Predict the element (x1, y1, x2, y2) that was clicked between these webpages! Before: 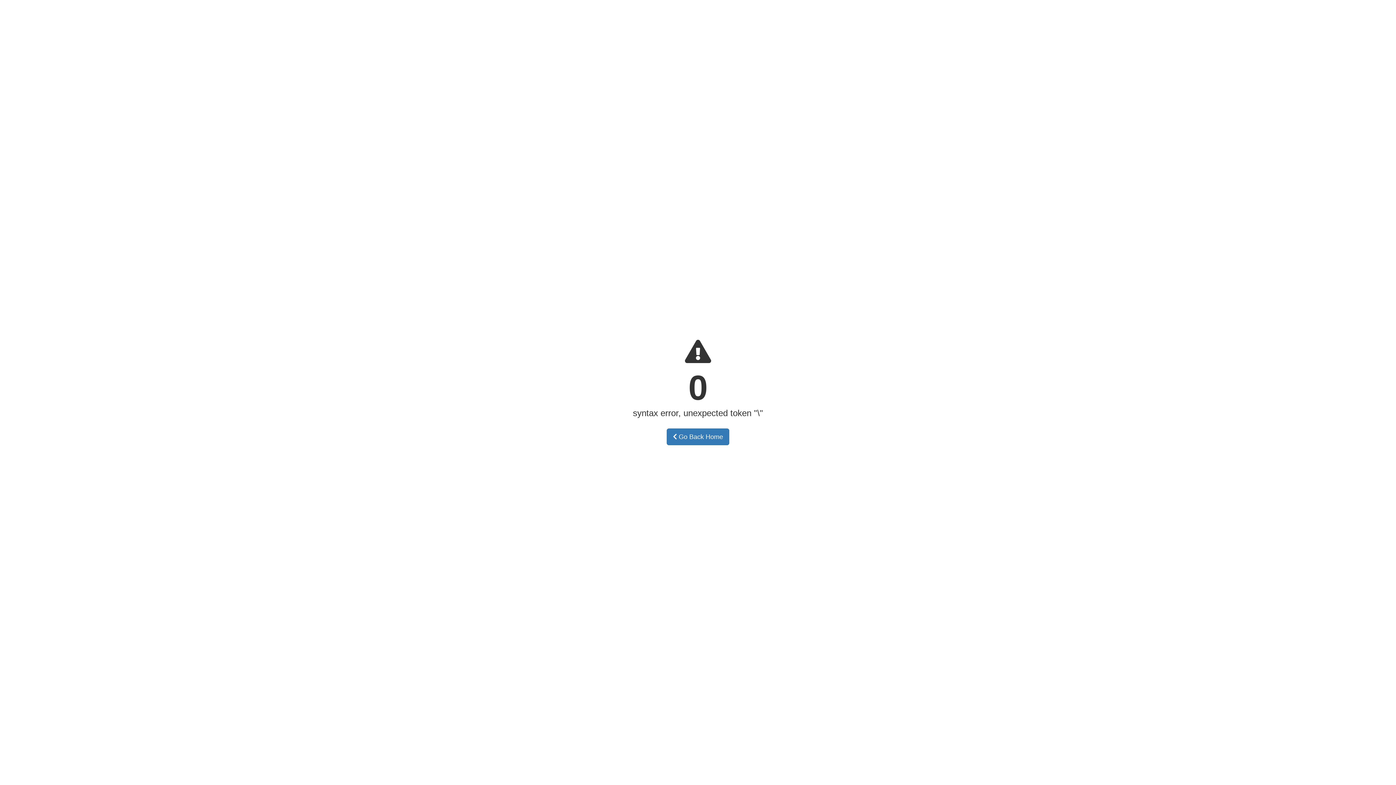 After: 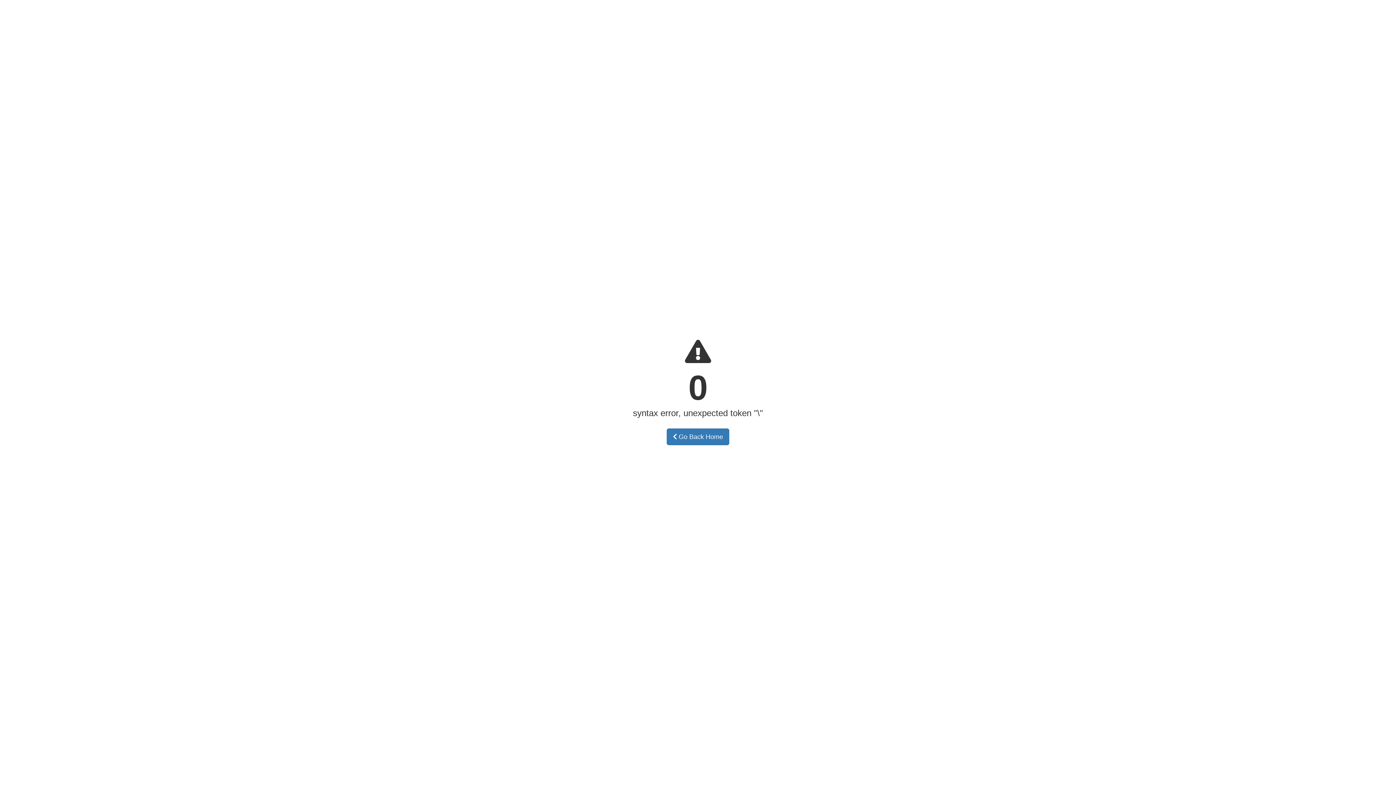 Action: bbox: (666, 428, 729, 445) label:  Go Back Home